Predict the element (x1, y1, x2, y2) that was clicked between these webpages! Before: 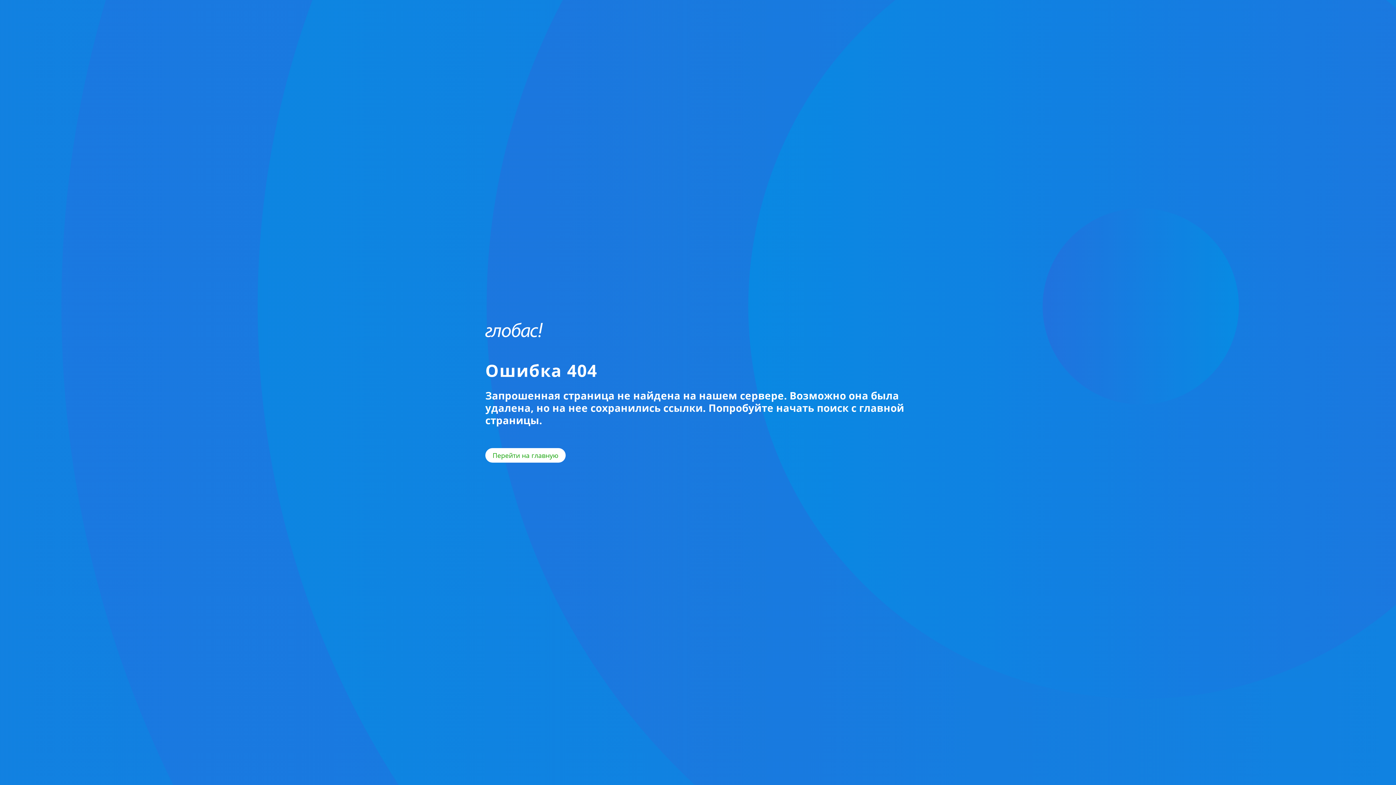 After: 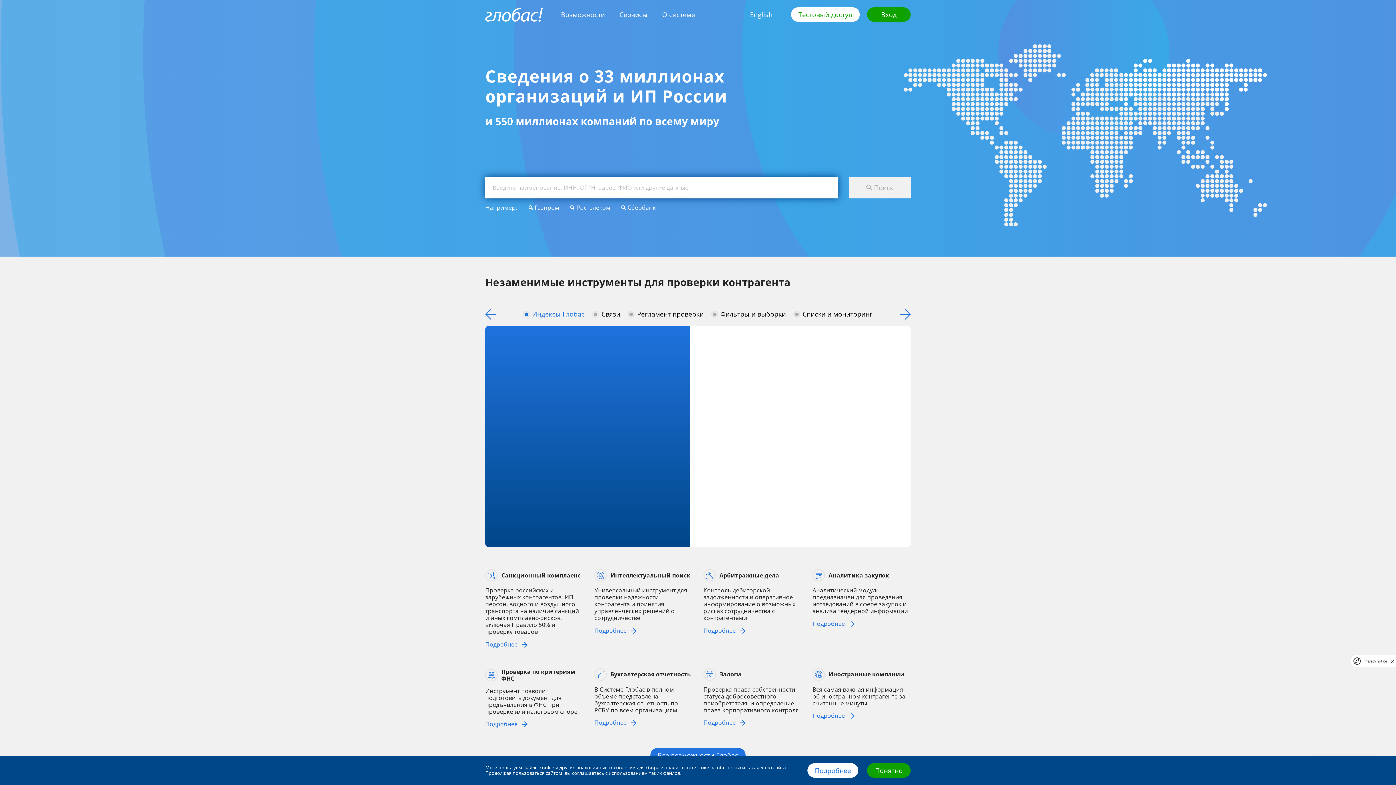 Action: bbox: (485, 322, 542, 337)